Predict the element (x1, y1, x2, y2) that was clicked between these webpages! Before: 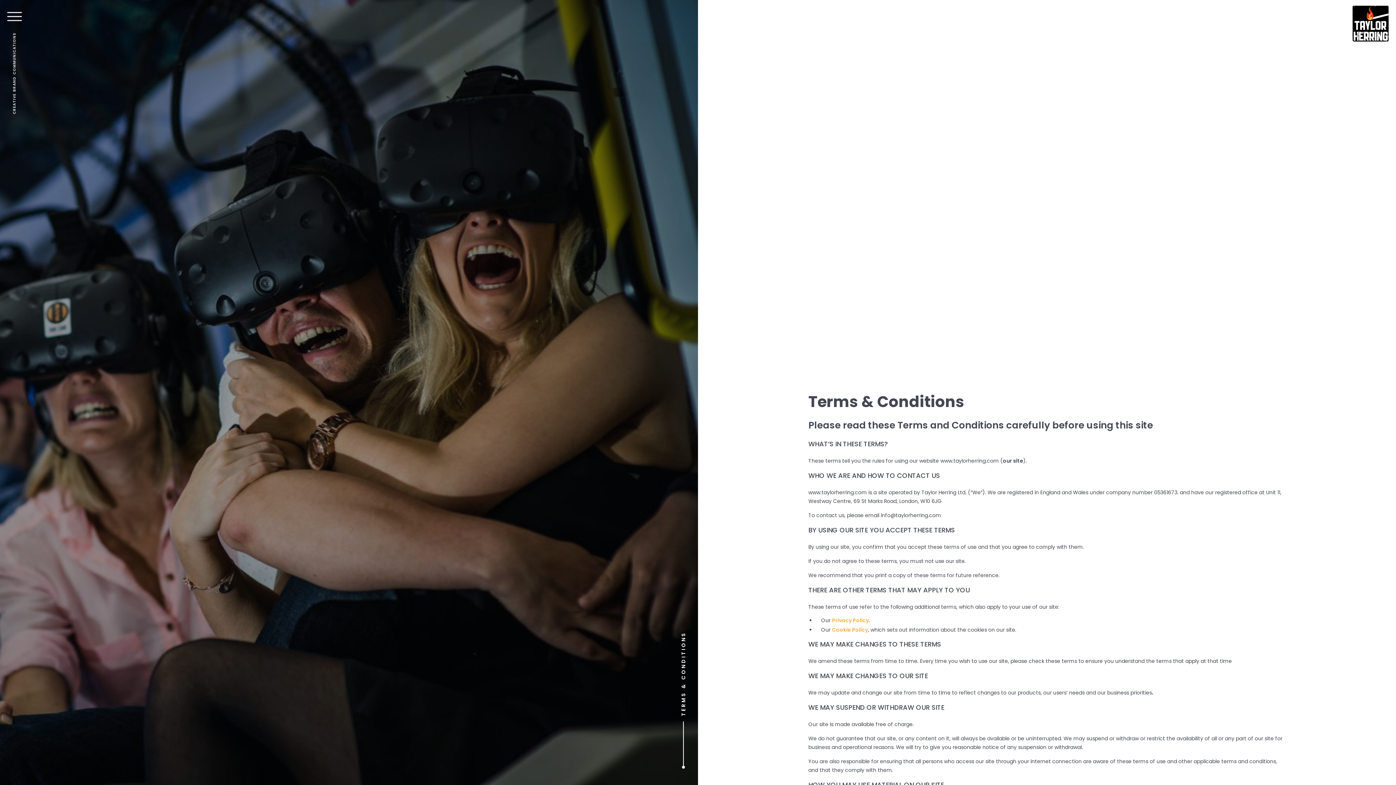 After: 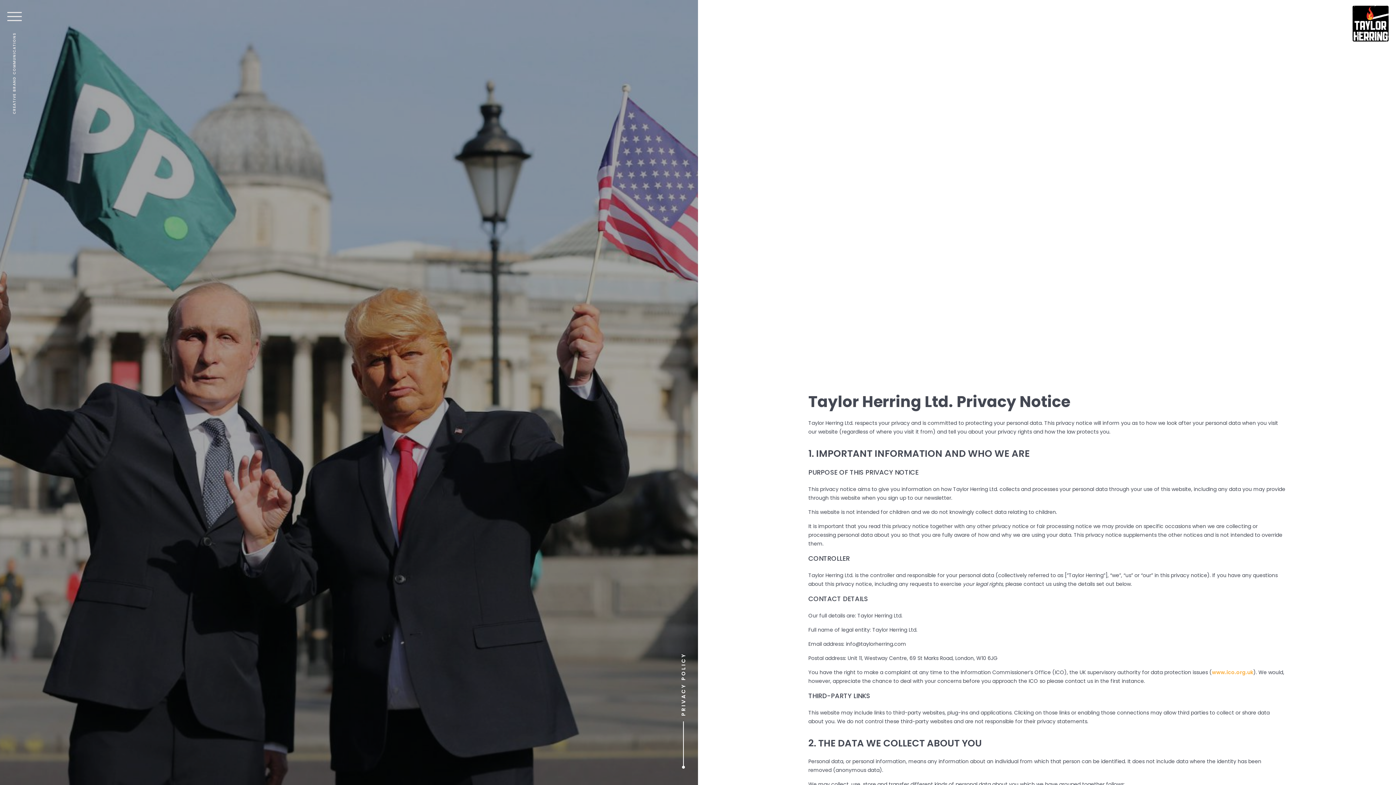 Action: label: Privacy Policy bbox: (832, 617, 868, 624)